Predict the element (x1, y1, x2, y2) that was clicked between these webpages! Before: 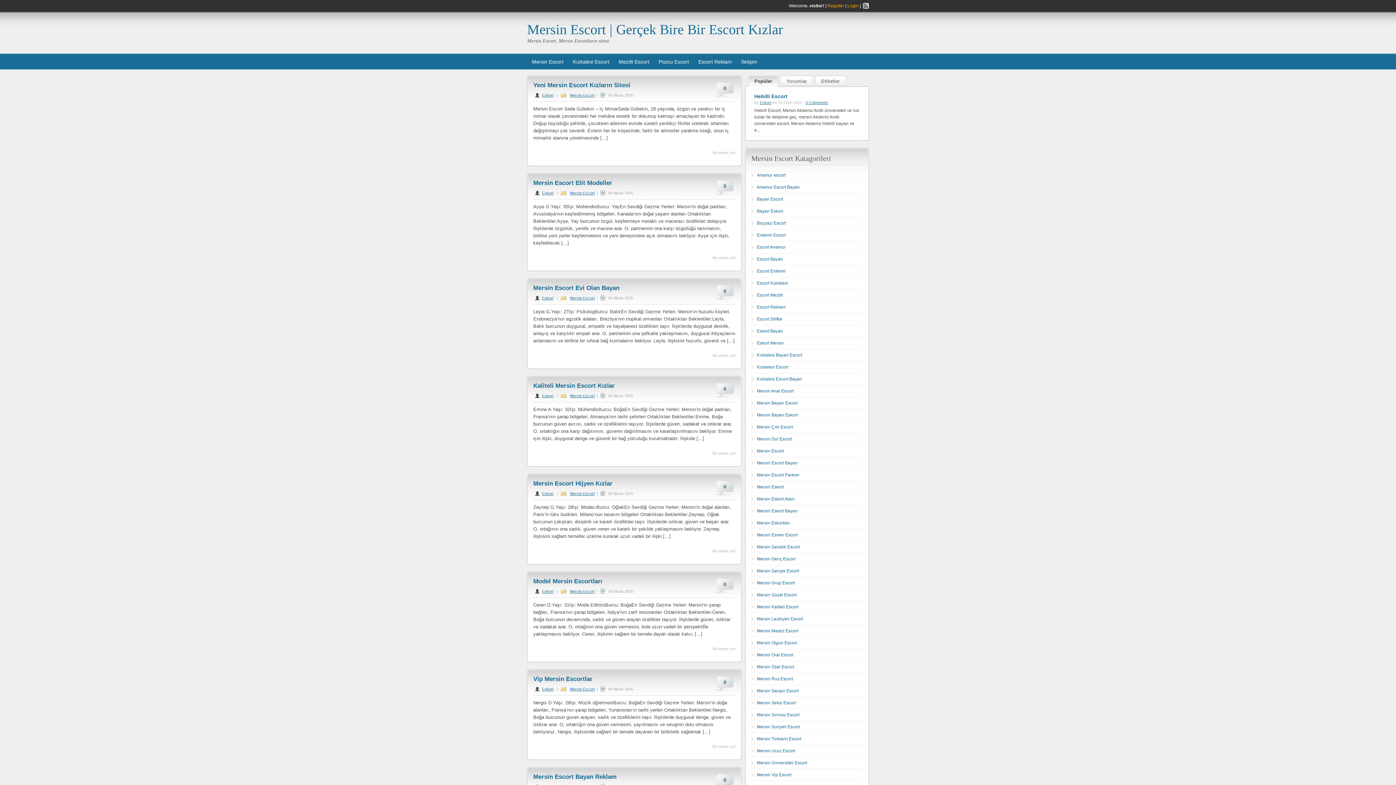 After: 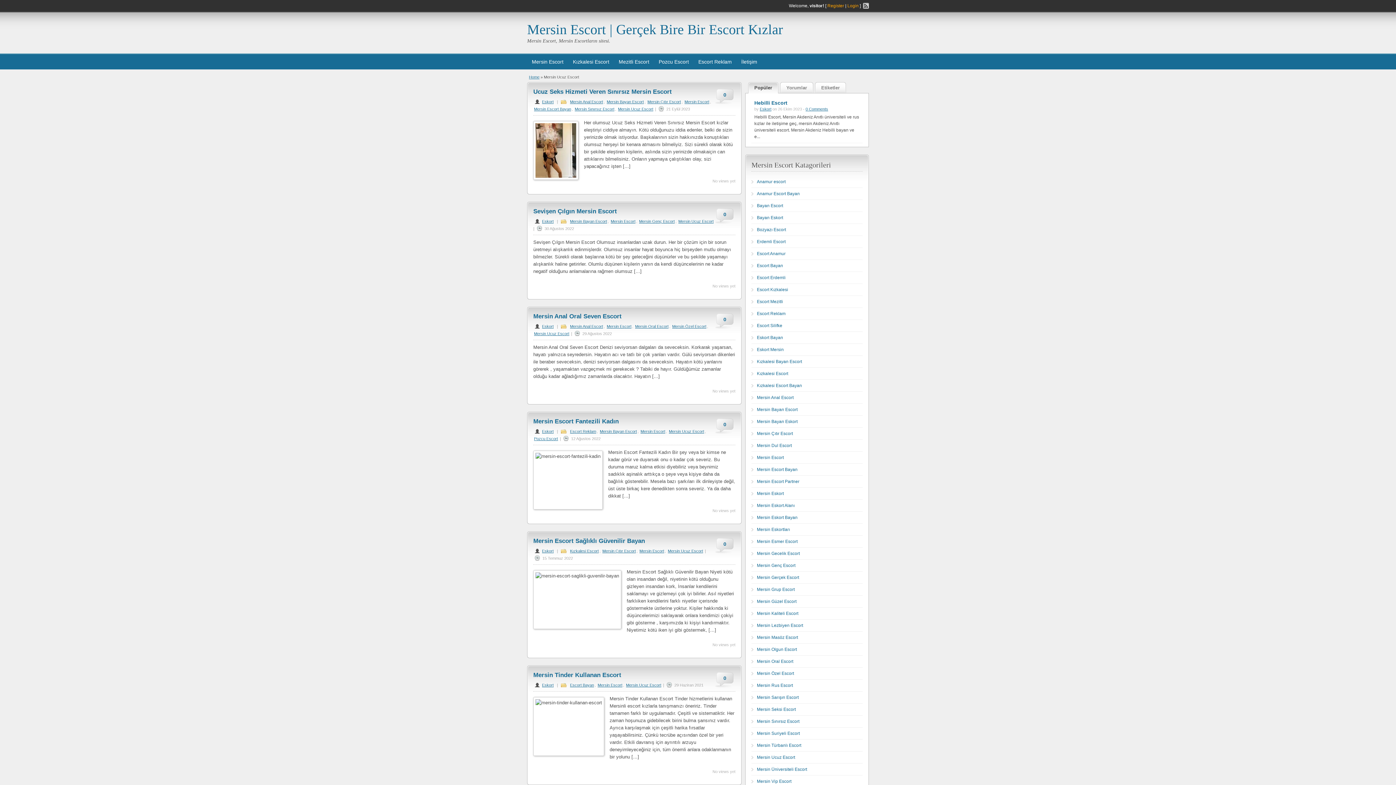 Action: label: Mersin Ucuz Escort bbox: (757, 748, 795, 753)